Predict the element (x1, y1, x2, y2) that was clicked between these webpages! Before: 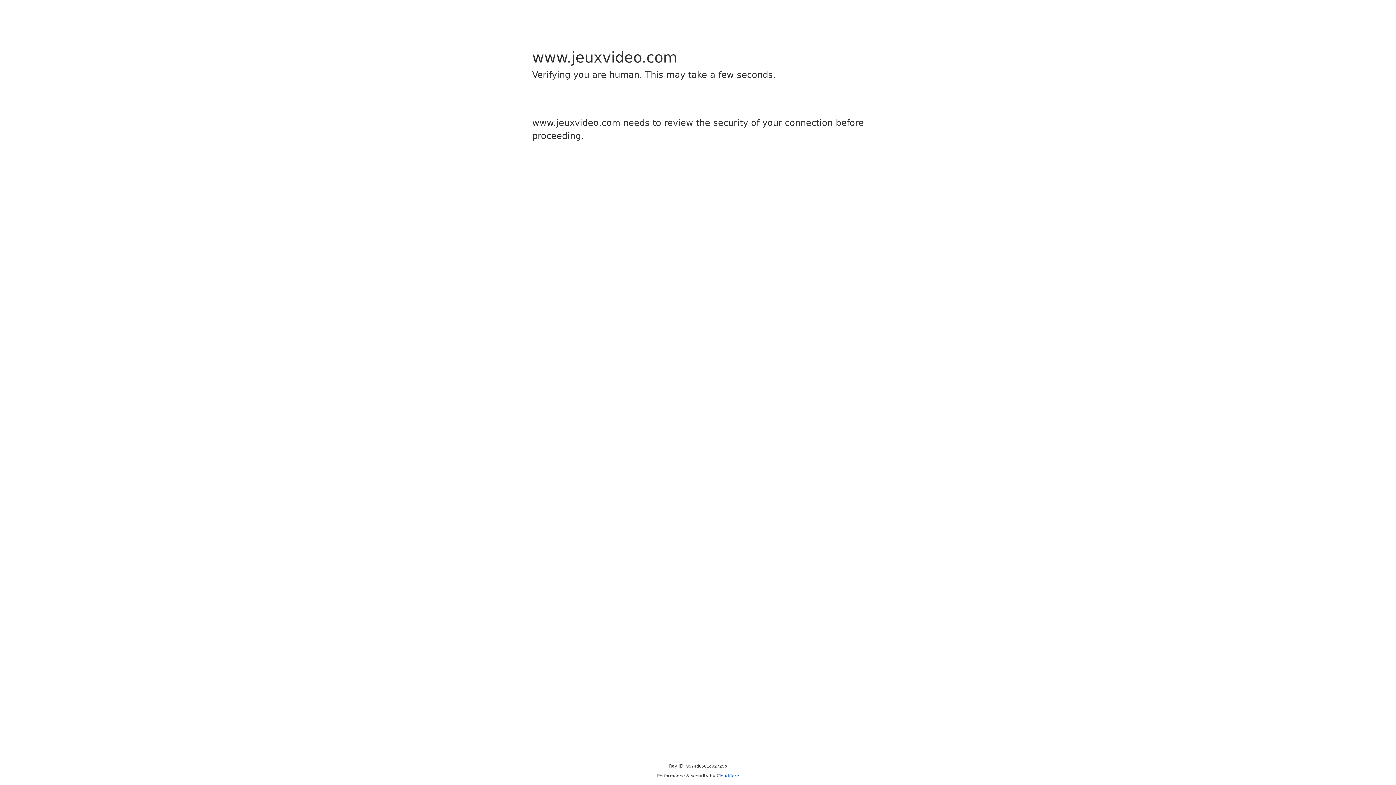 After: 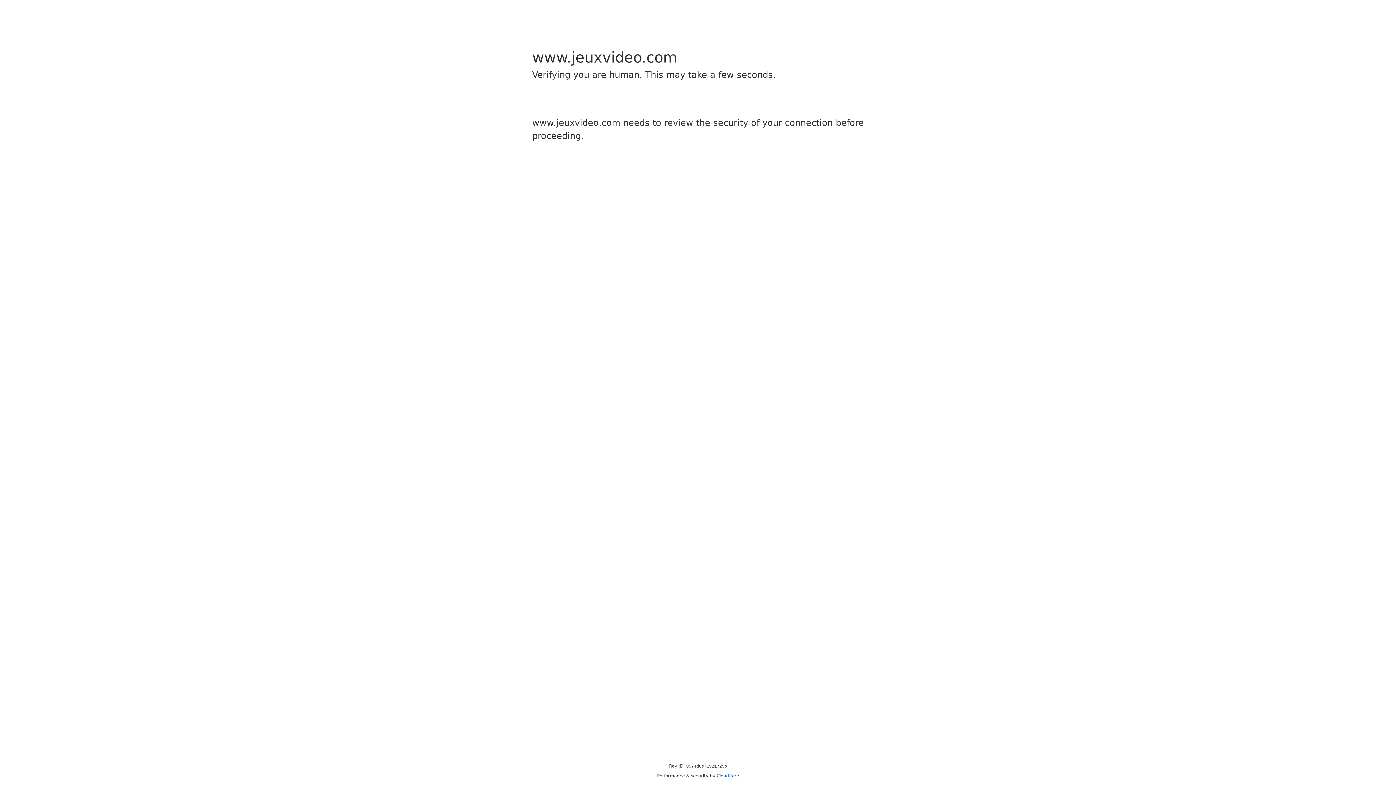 Action: bbox: (716, 773, 739, 778) label: Cloudflare